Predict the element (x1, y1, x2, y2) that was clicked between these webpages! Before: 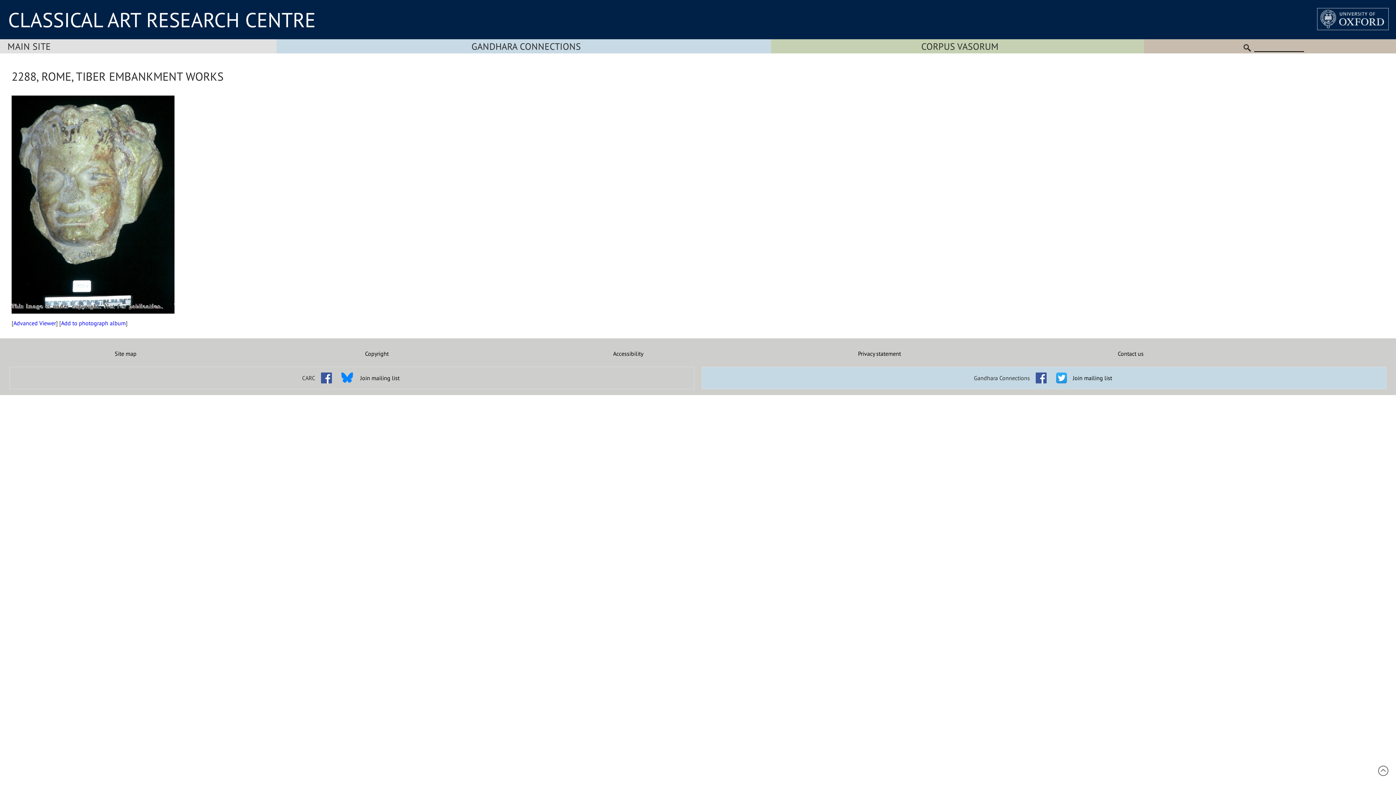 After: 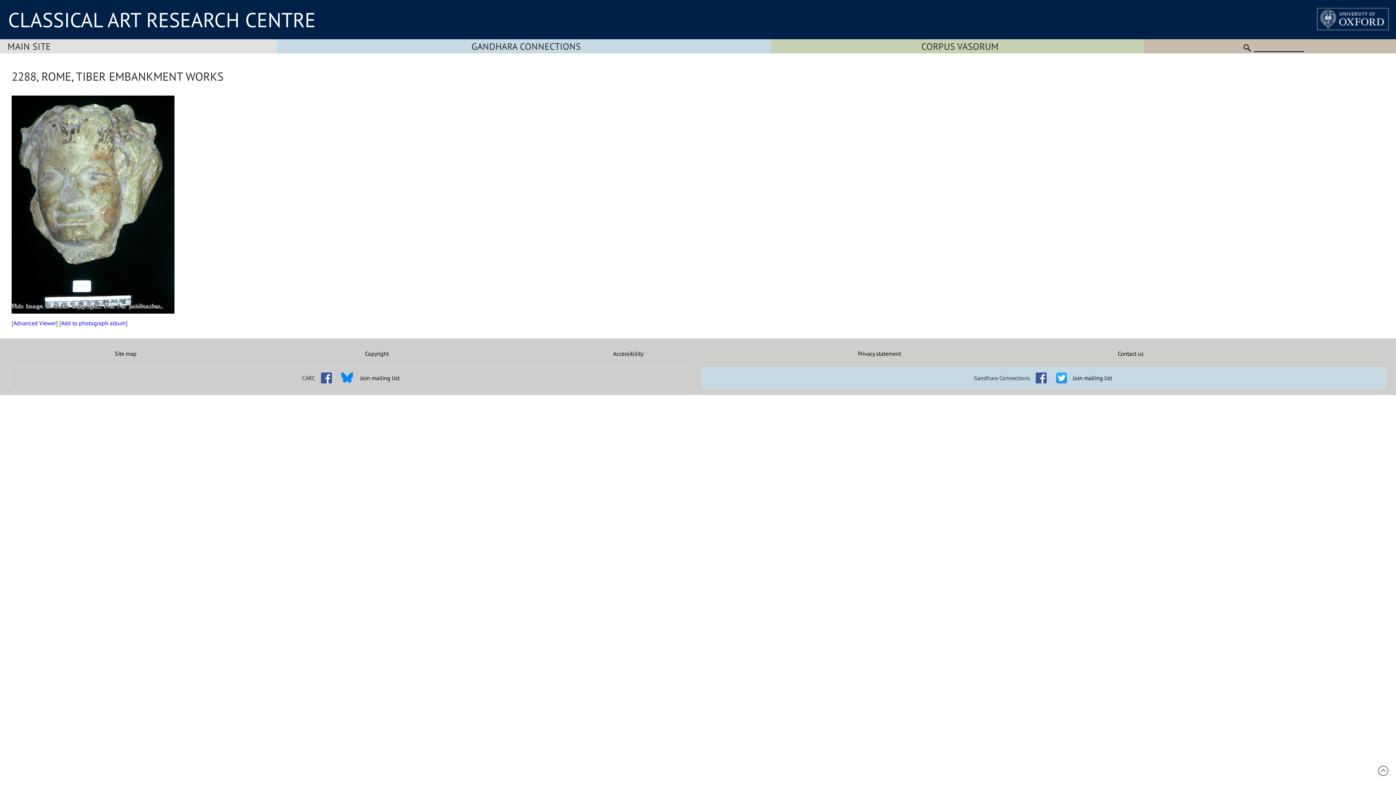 Action: bbox: (11, 308, 174, 315)